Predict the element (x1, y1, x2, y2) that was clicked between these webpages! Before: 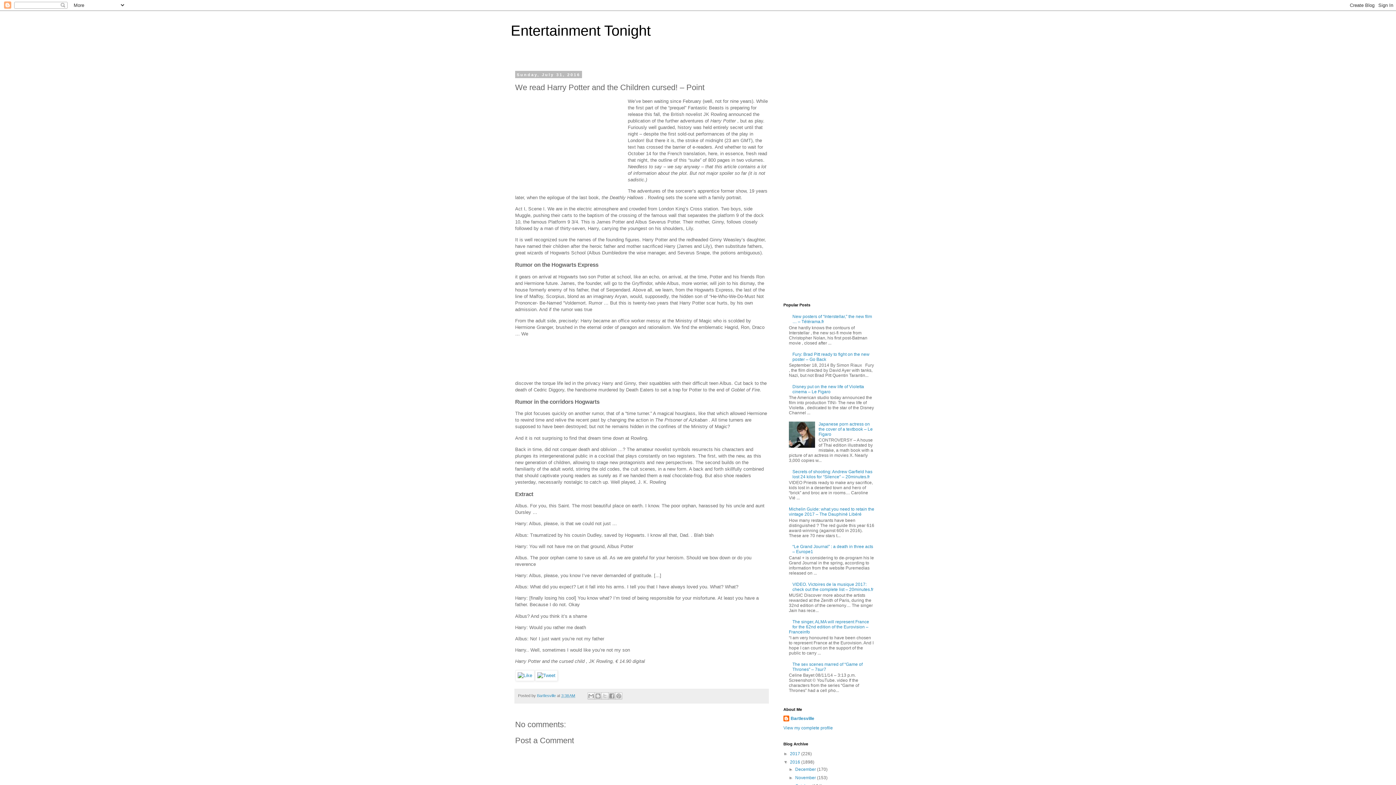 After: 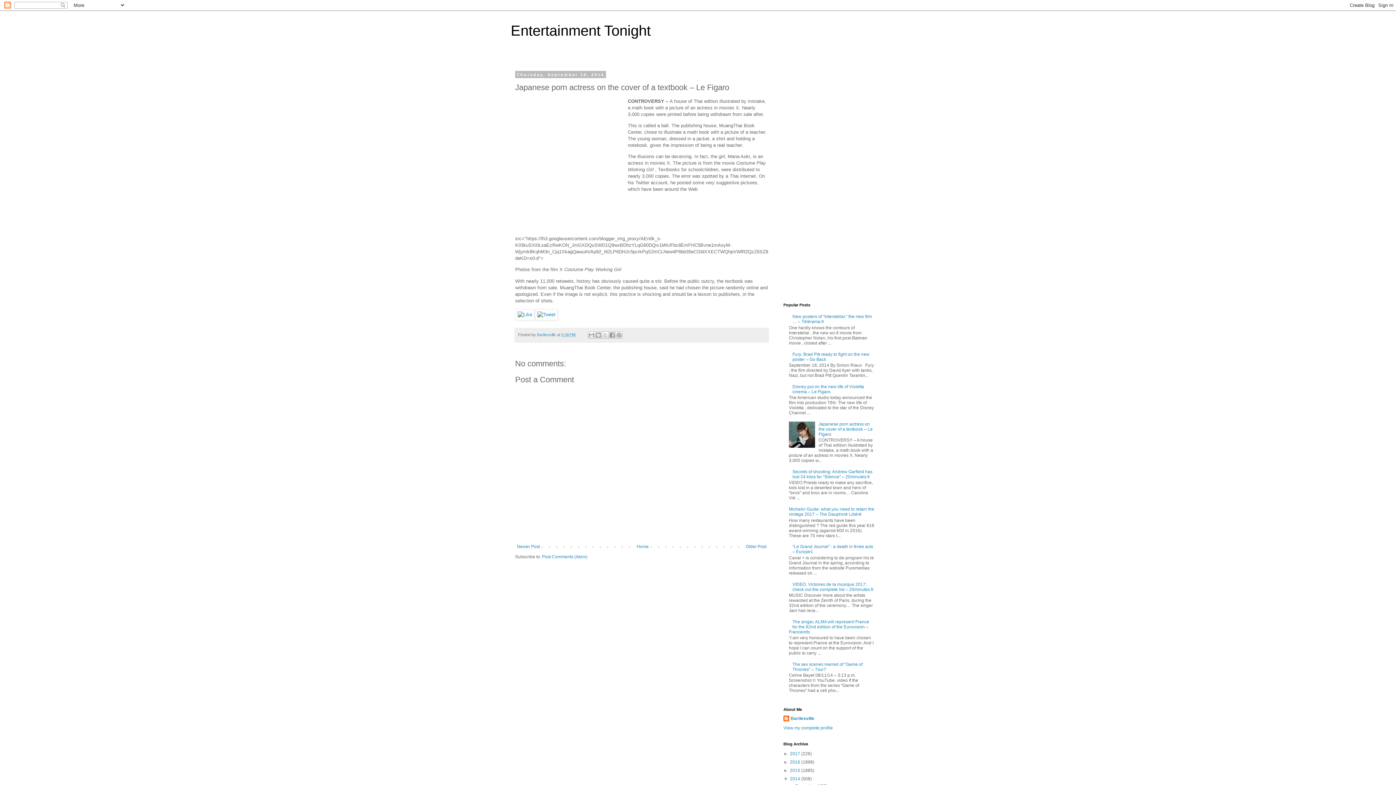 Action: label: Japanese porn actress on the cover of a textbook – Le Figaro bbox: (818, 421, 873, 437)